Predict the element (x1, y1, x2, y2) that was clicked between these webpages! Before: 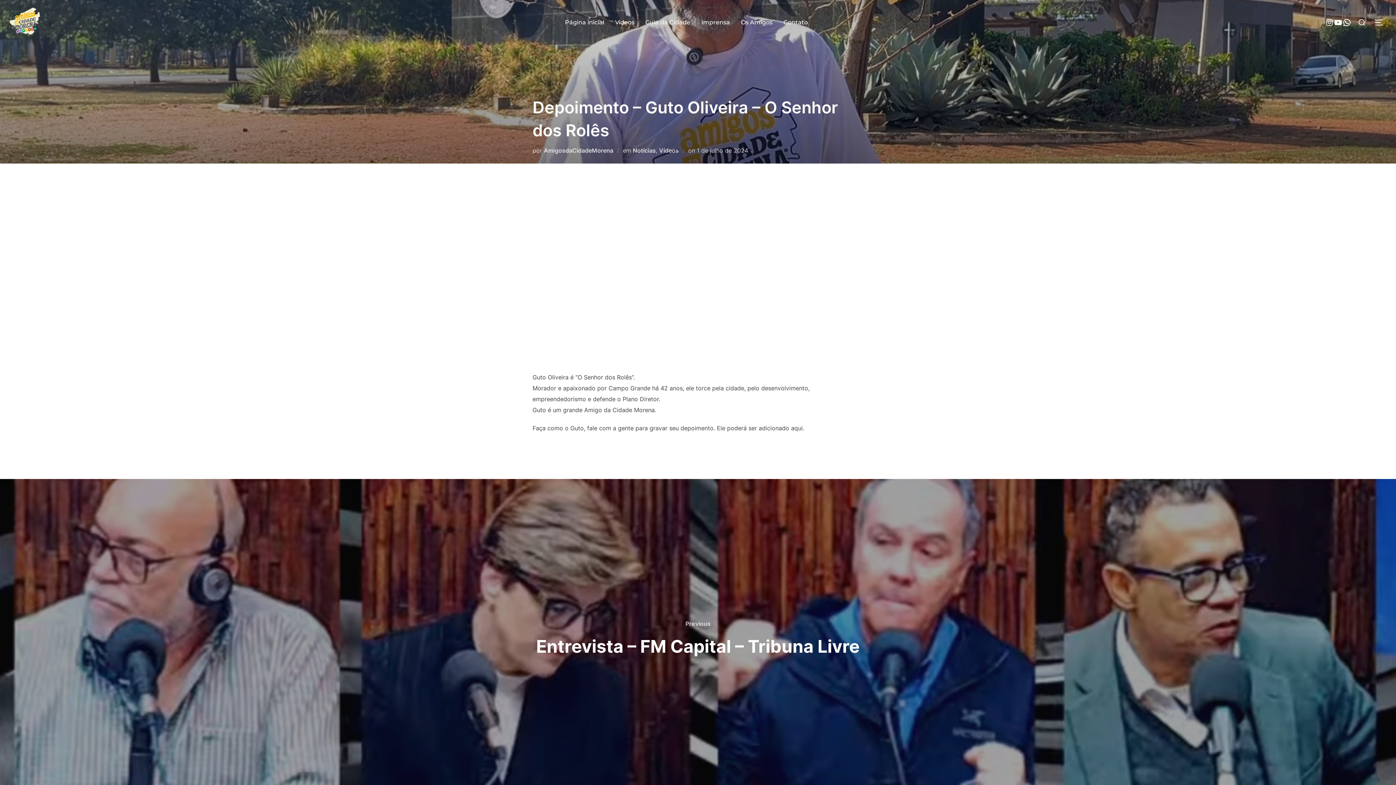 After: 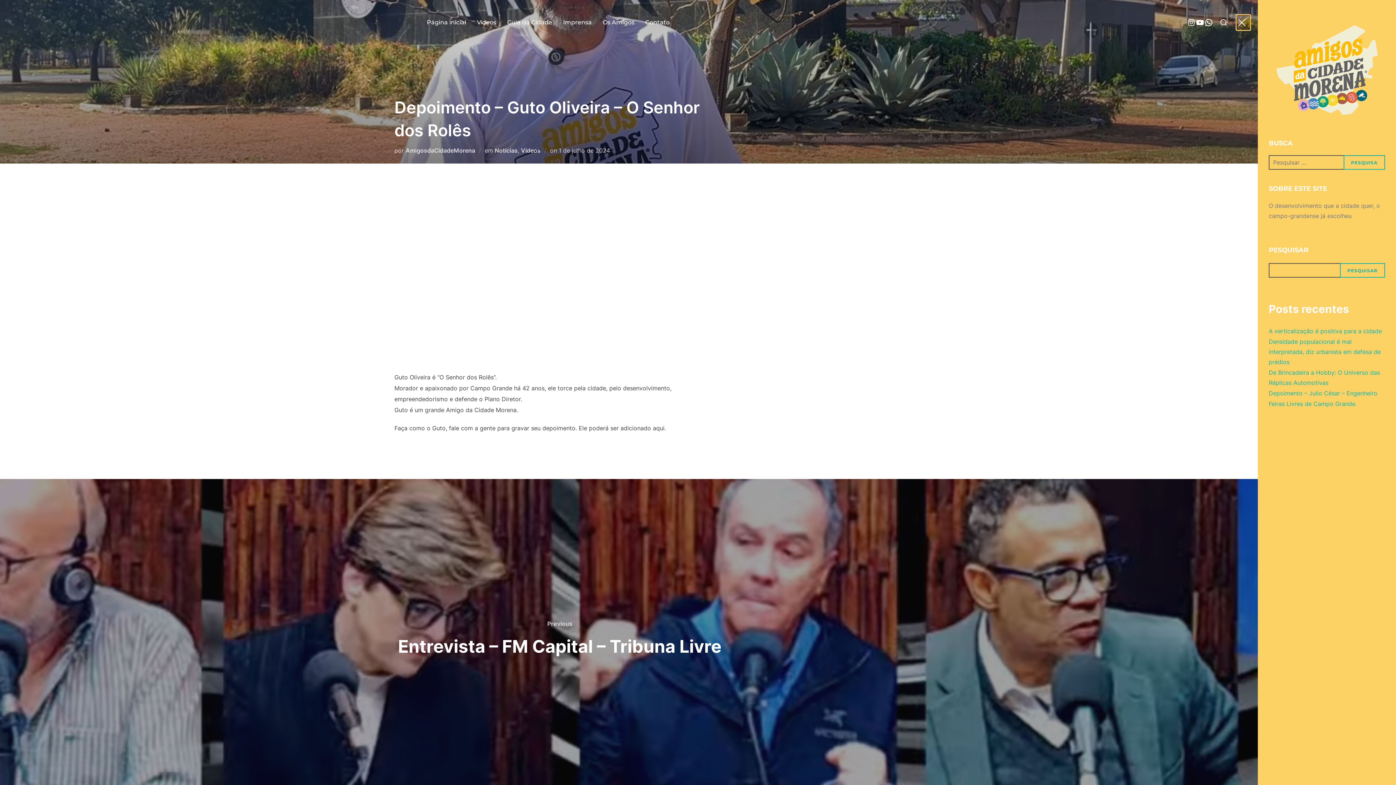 Action: bbox: (1374, 14, 1389, 30) label: ALTERNAR BARRA LATERAL & NAVEGAÇÃO